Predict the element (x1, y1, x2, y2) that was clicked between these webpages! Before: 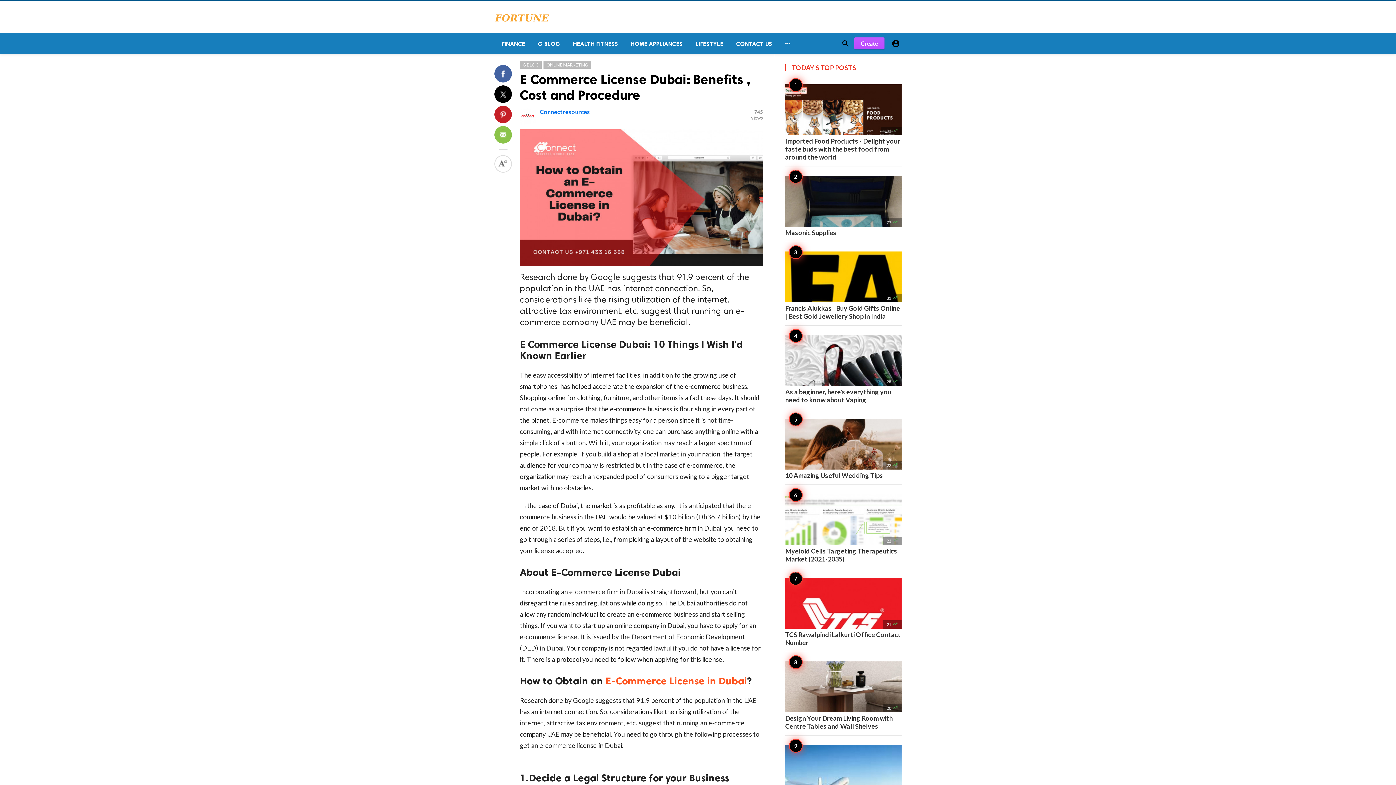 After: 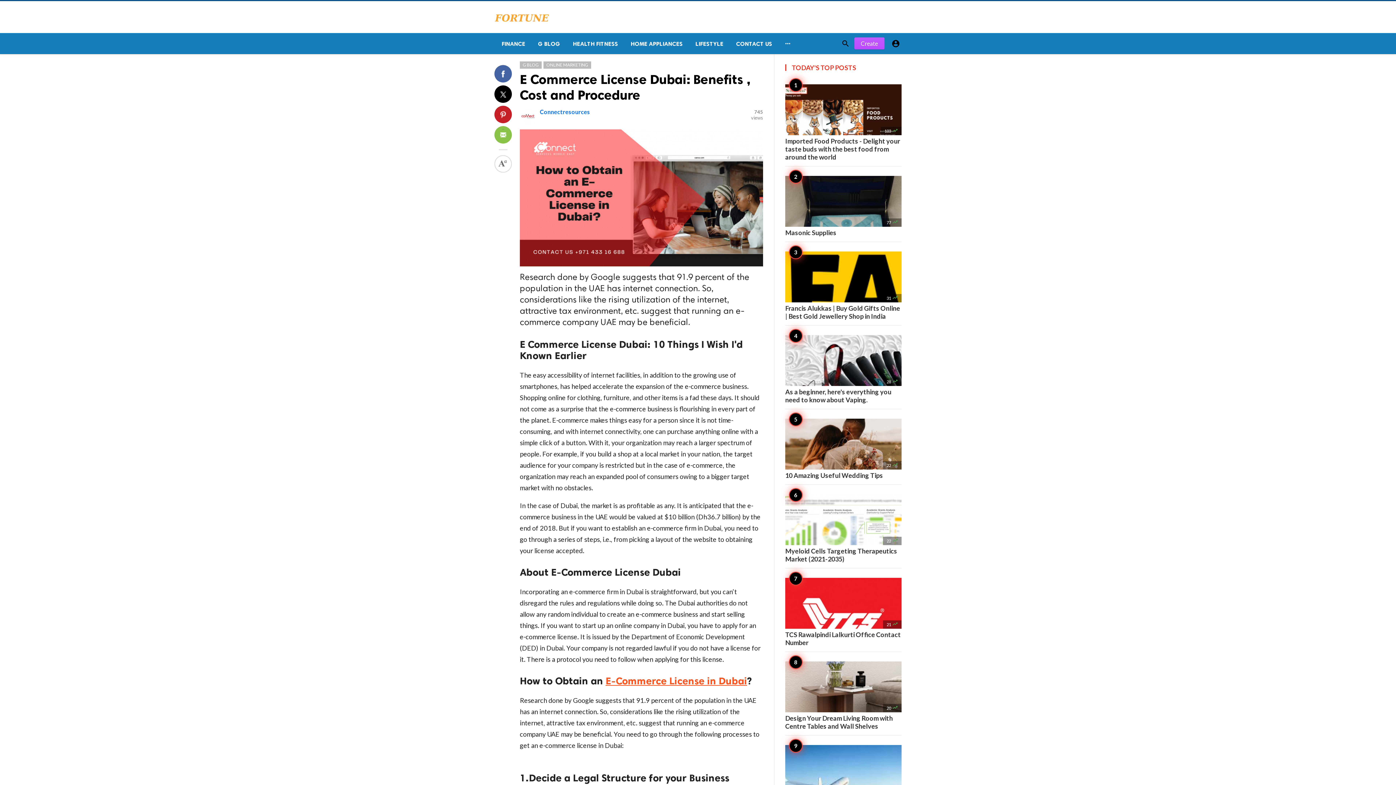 Action: label: E-Commerce License in Dubai bbox: (605, 675, 747, 687)